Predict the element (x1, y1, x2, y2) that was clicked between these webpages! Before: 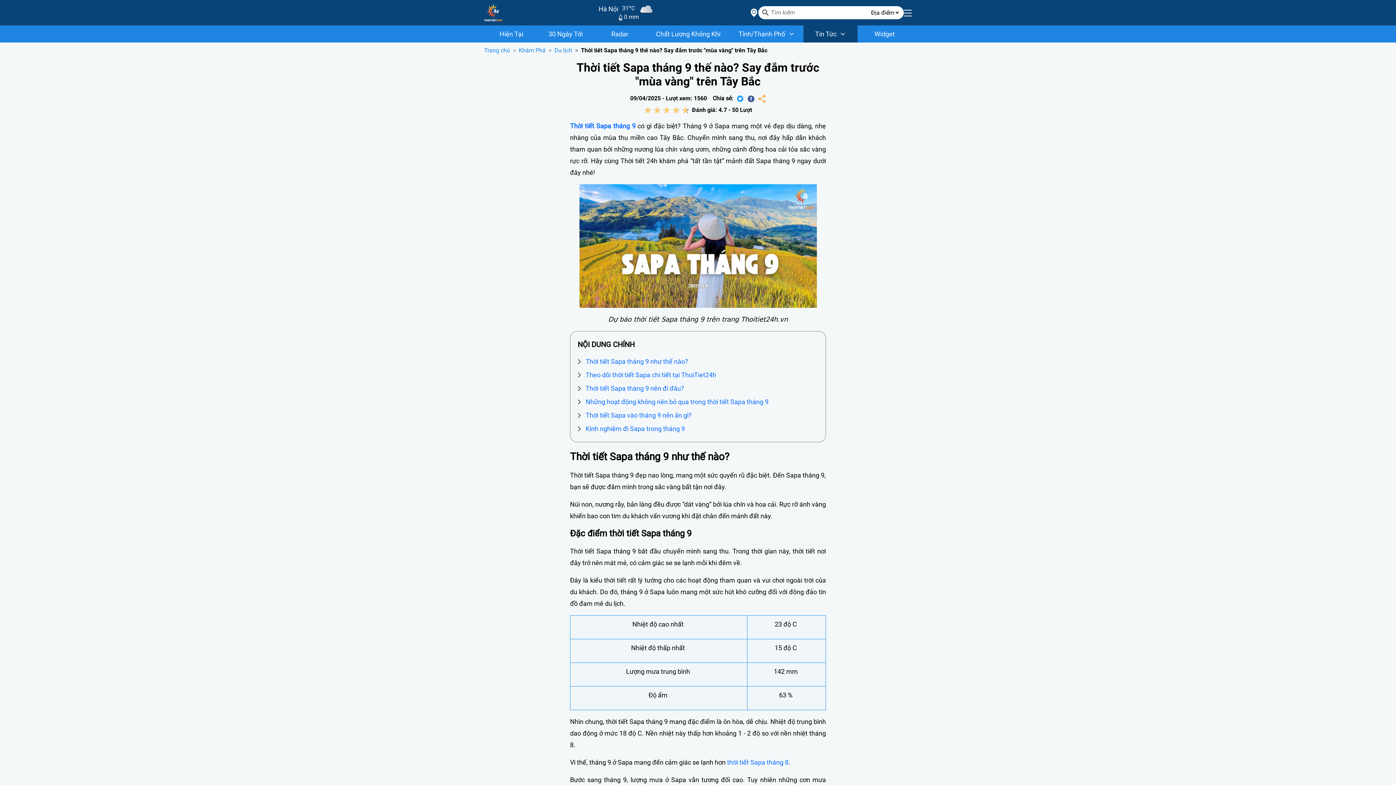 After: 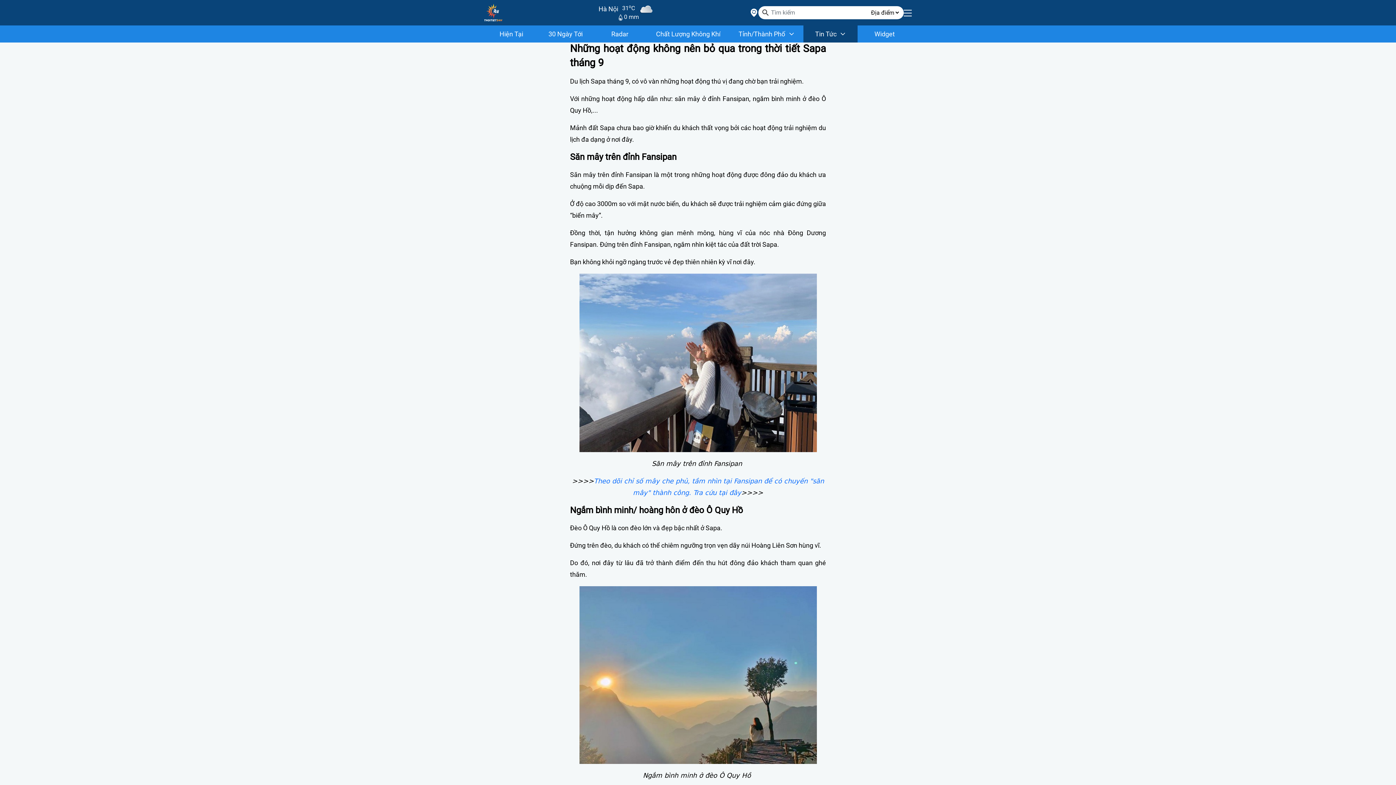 Action: bbox: (585, 398, 768, 405) label: Những hoạt động không nên bỏ qua trong thời tiết Sapa tháng 9